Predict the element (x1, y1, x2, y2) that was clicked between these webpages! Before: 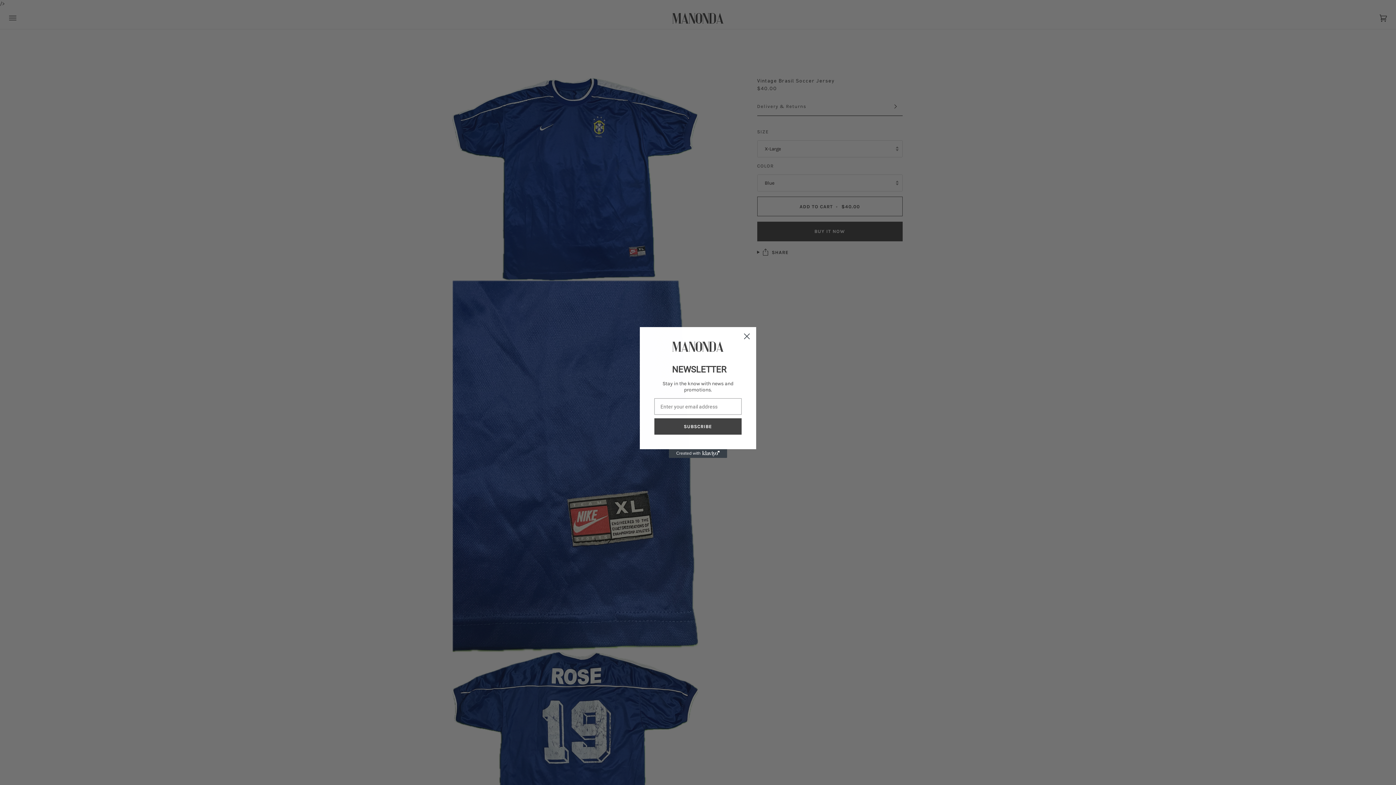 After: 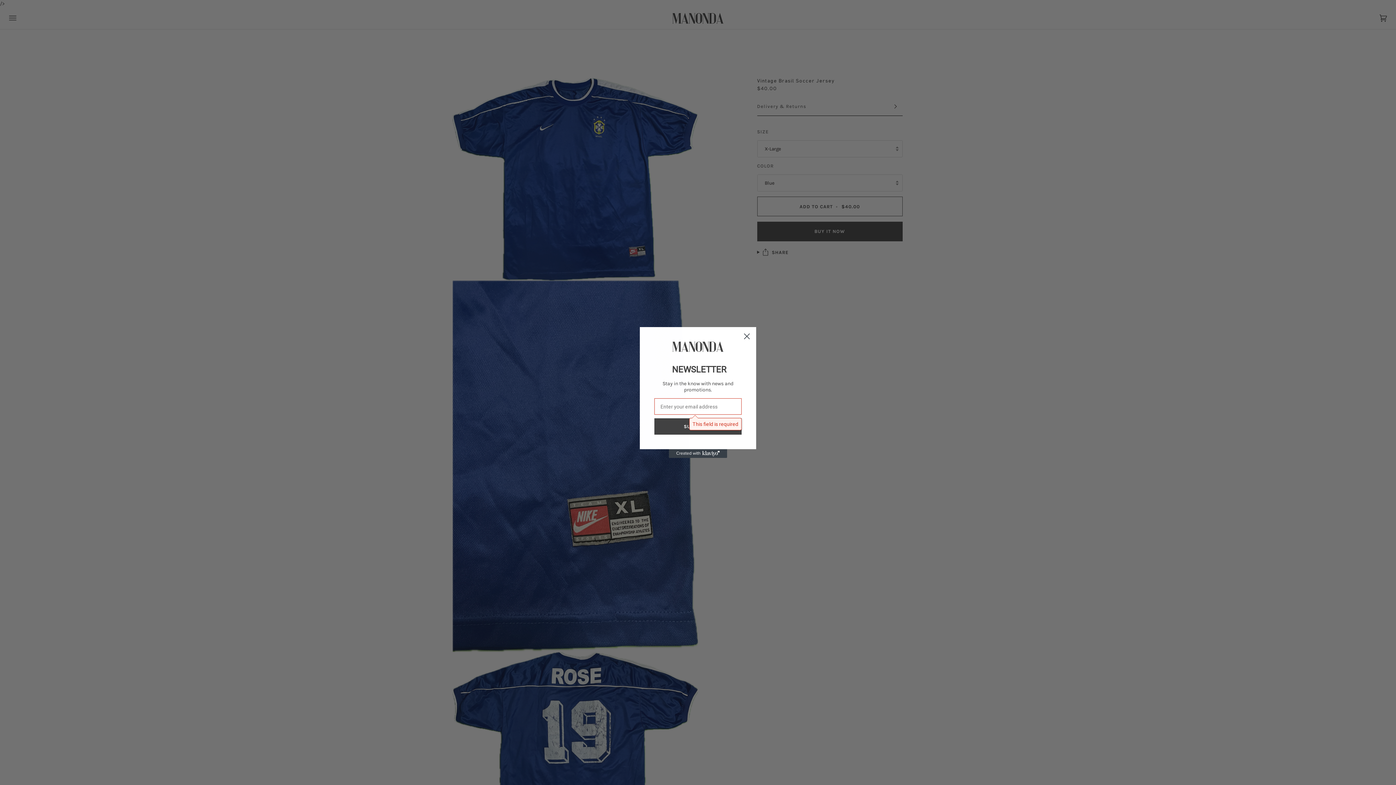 Action: bbox: (654, 418, 741, 435) label: SUBSCRIBE